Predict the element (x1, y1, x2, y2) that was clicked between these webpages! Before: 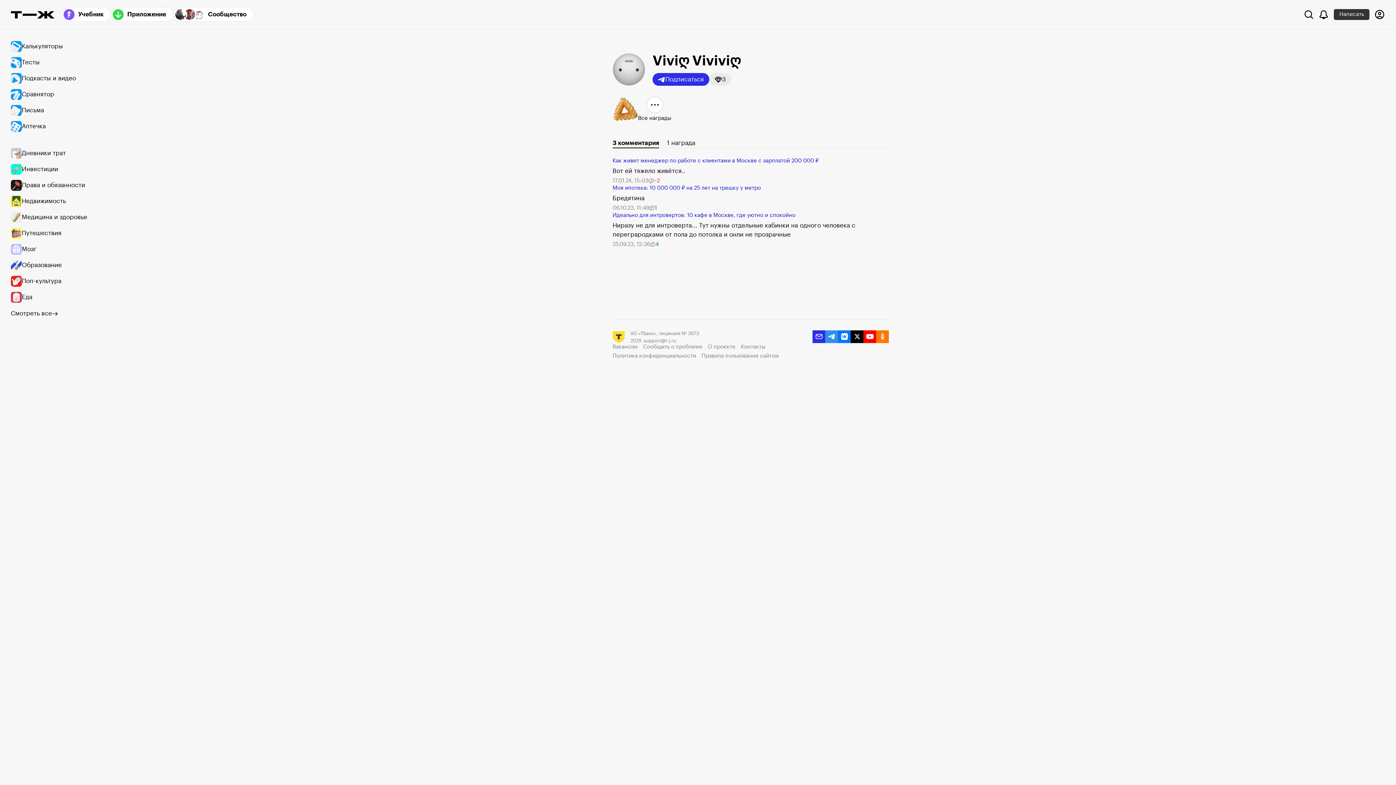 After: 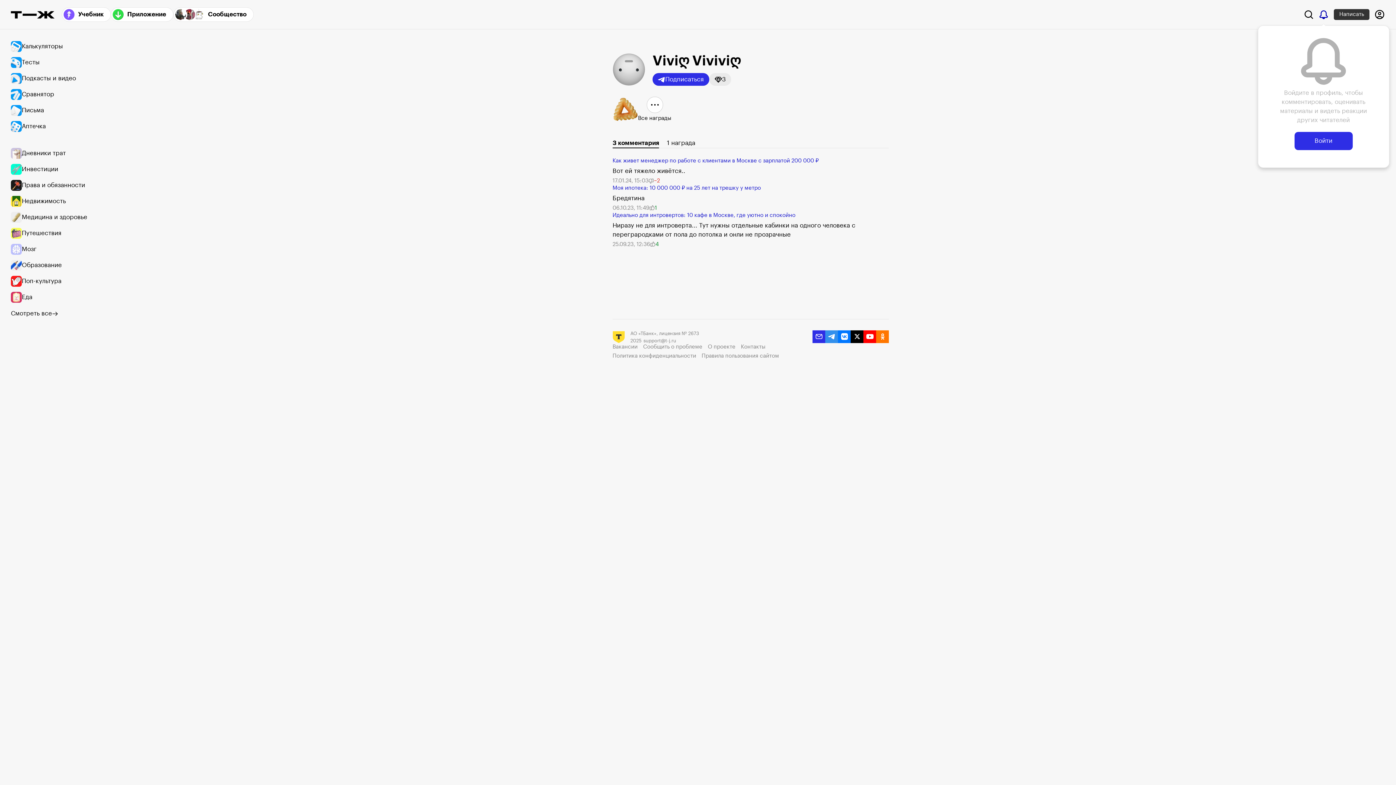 Action: bbox: (1317, 8, 1330, 20) label: Уведомления